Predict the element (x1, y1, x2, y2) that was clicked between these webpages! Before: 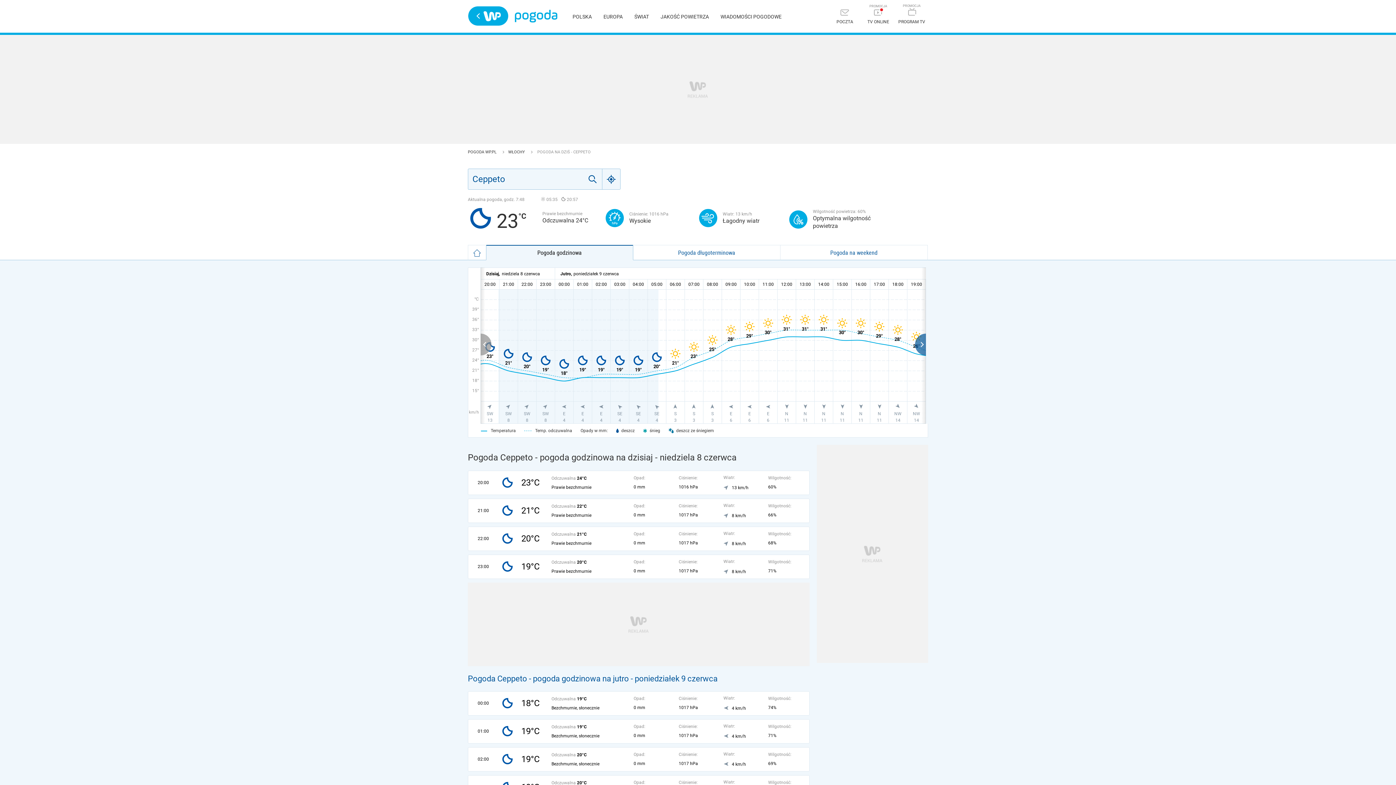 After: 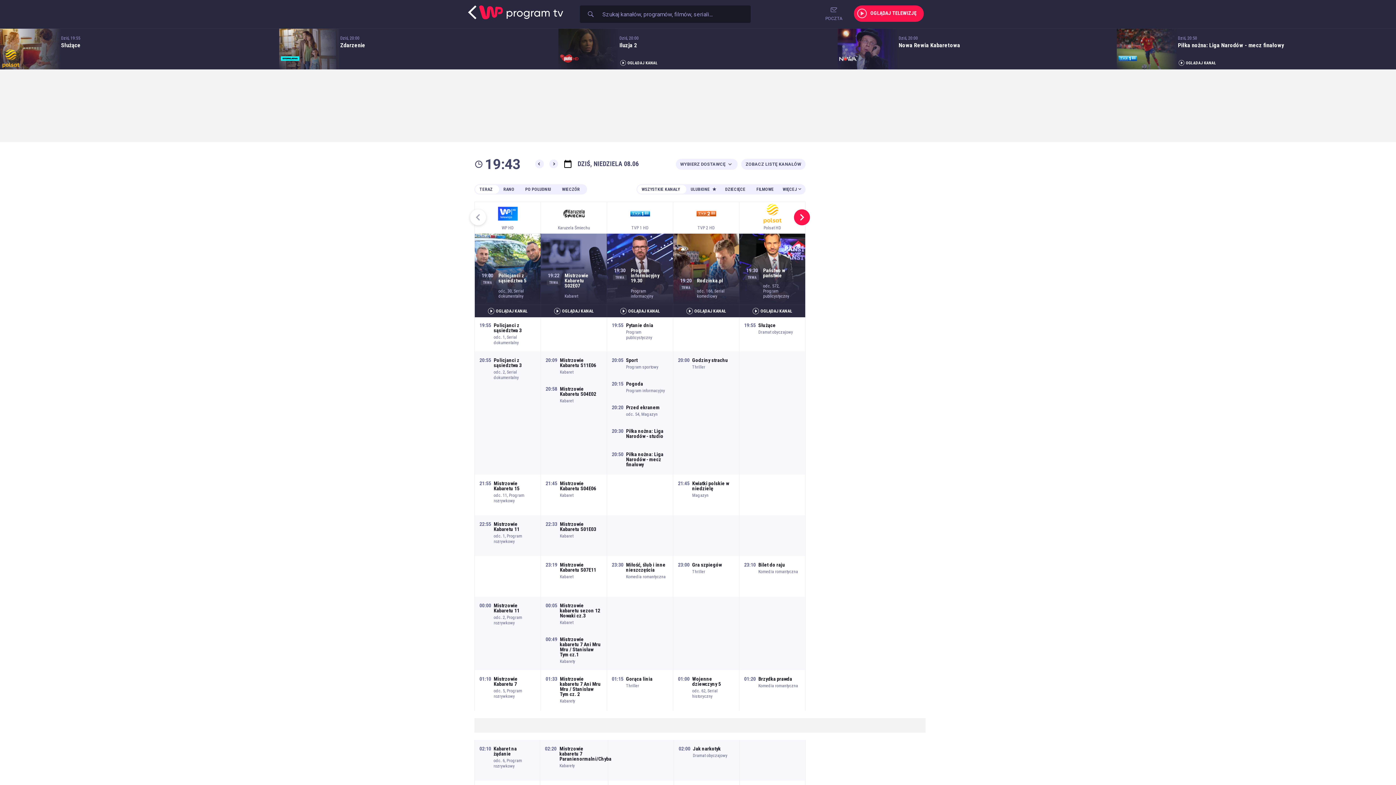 Action: bbox: (895, 4, 928, 28) label: PROGRAM TV